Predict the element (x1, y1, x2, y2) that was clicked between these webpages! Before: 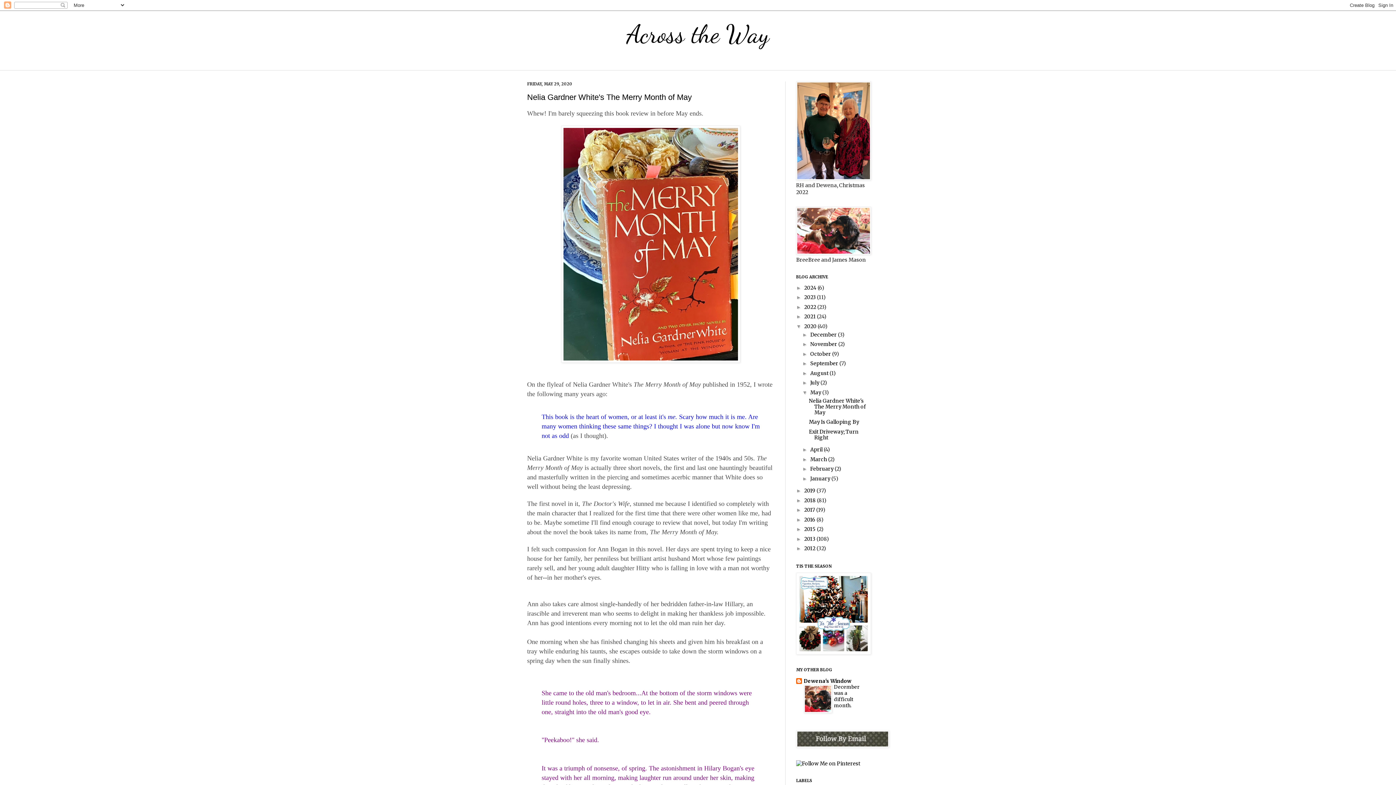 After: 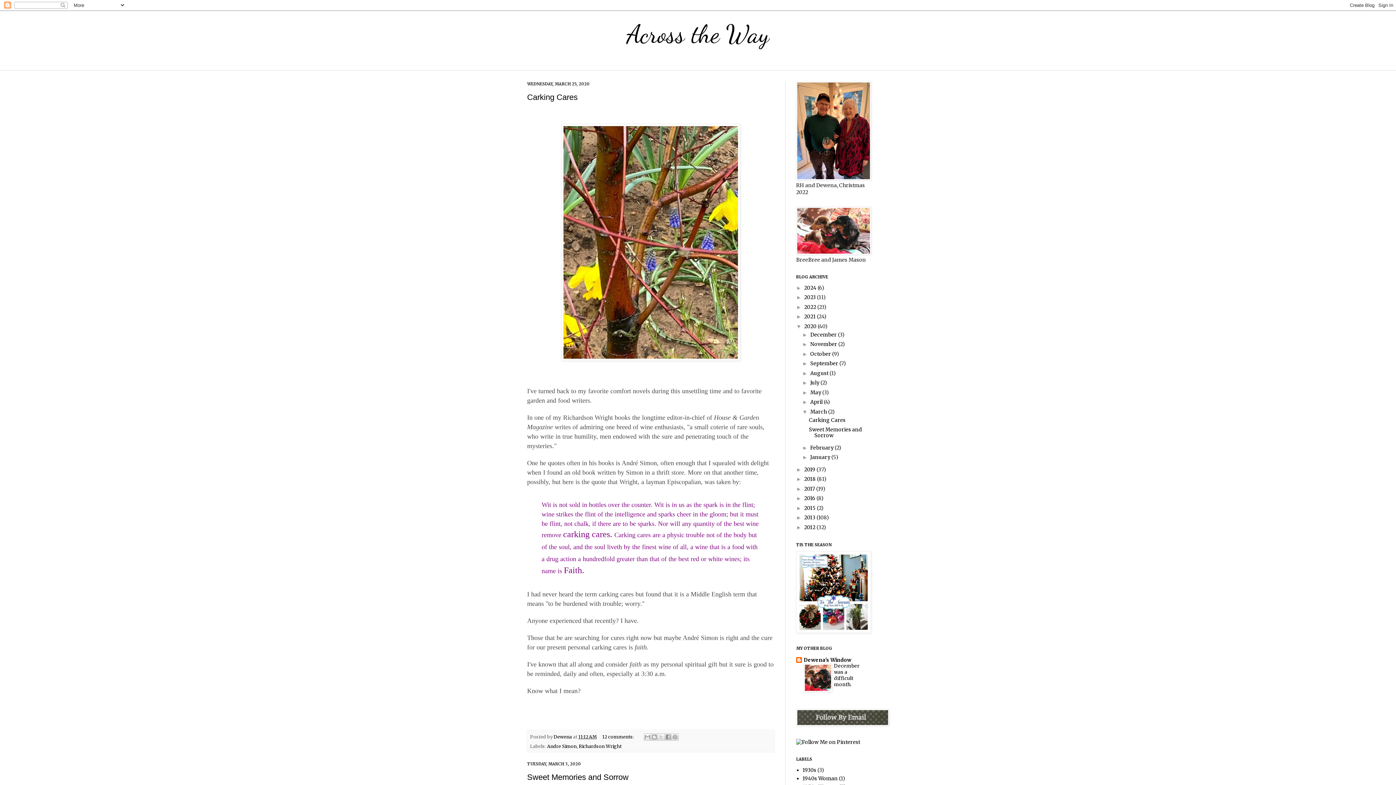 Action: label: March  bbox: (810, 456, 828, 462)